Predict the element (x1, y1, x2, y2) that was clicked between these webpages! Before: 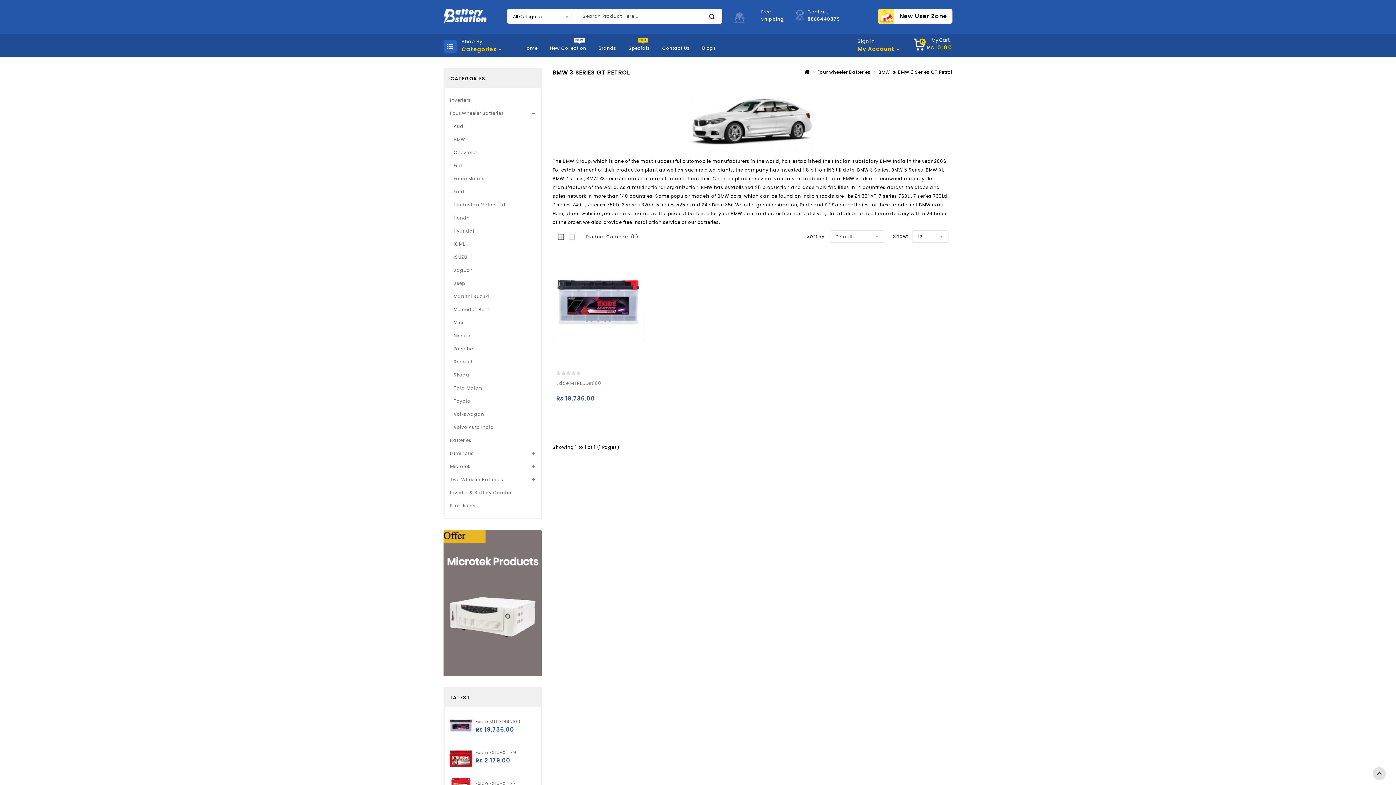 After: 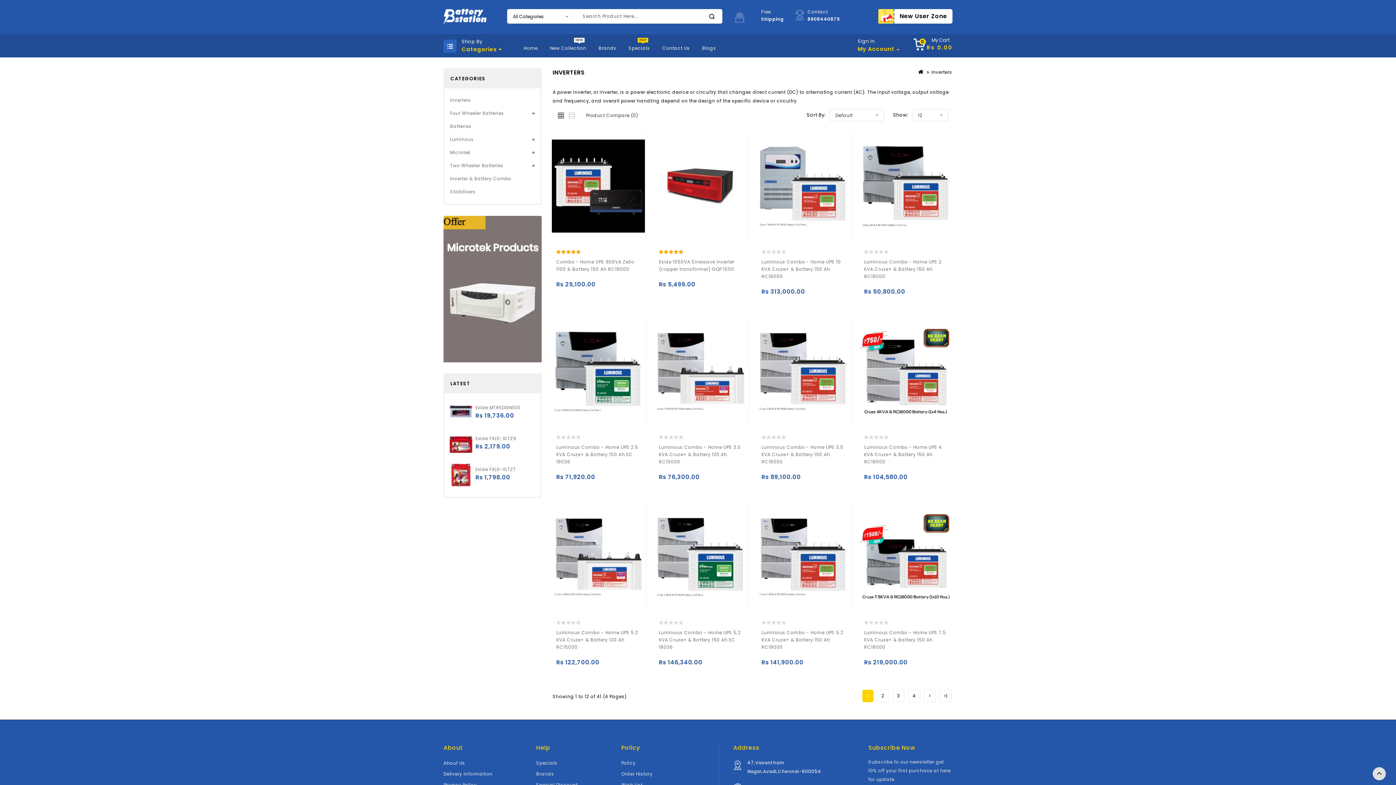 Action: bbox: (450, 93, 471, 106) label: Inverters